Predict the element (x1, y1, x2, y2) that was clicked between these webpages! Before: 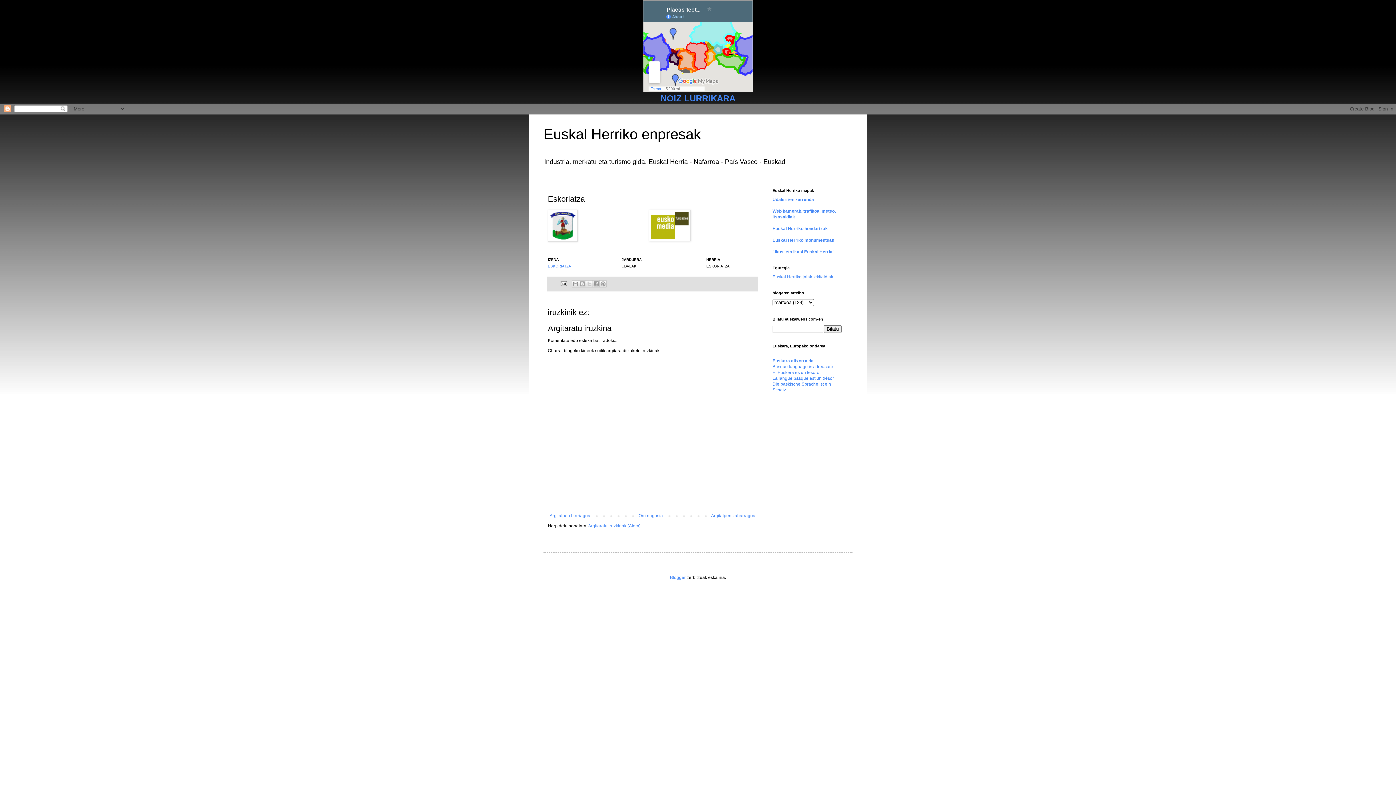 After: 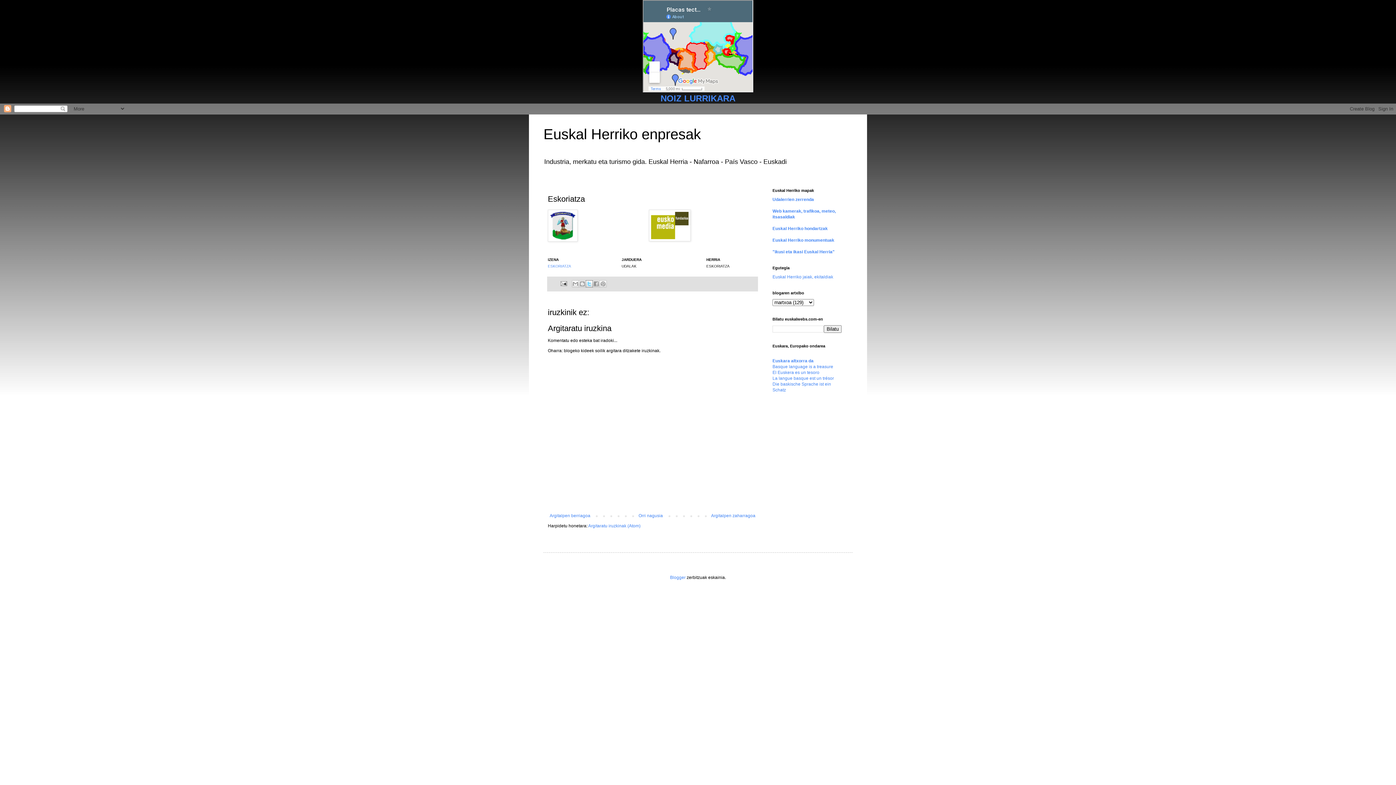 Action: label: Partekatu X-n bbox: (585, 280, 593, 287)